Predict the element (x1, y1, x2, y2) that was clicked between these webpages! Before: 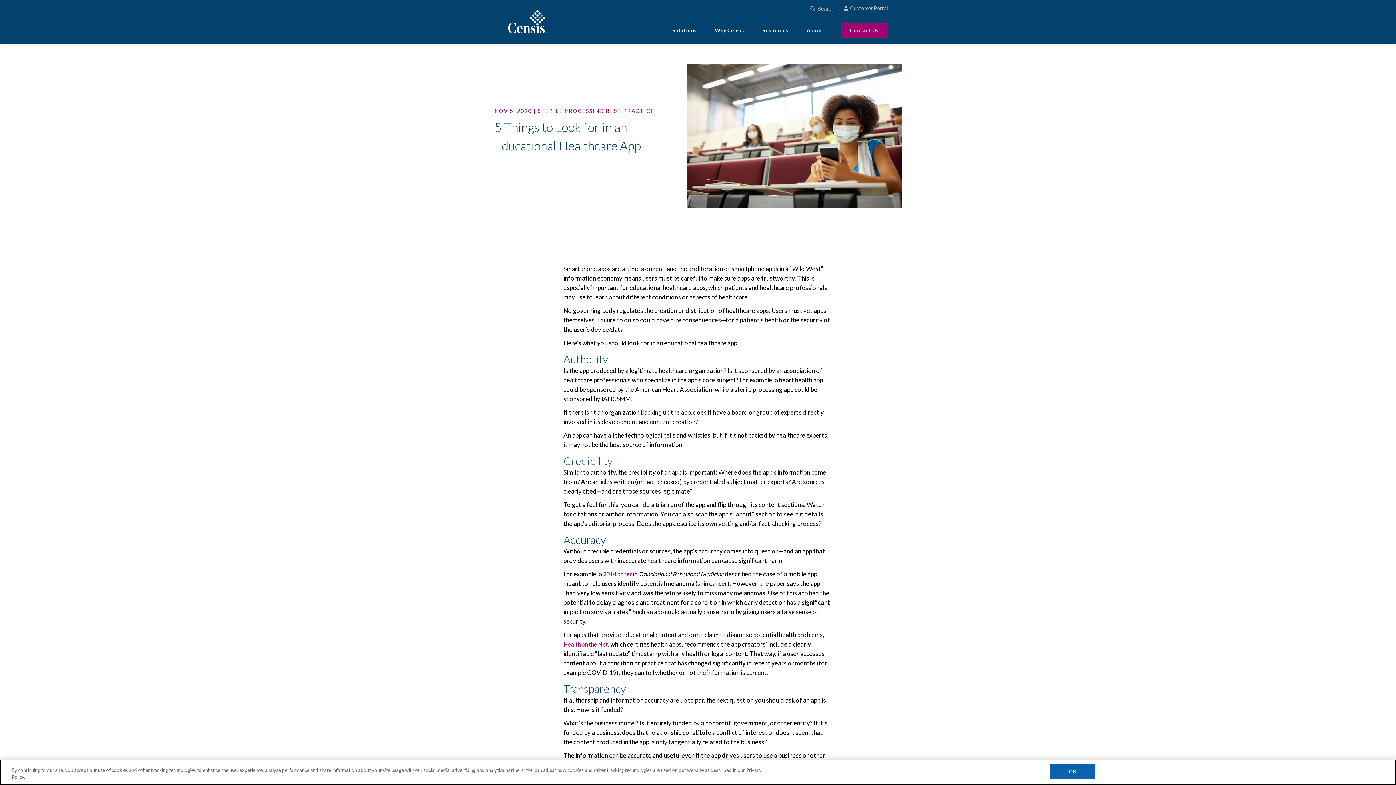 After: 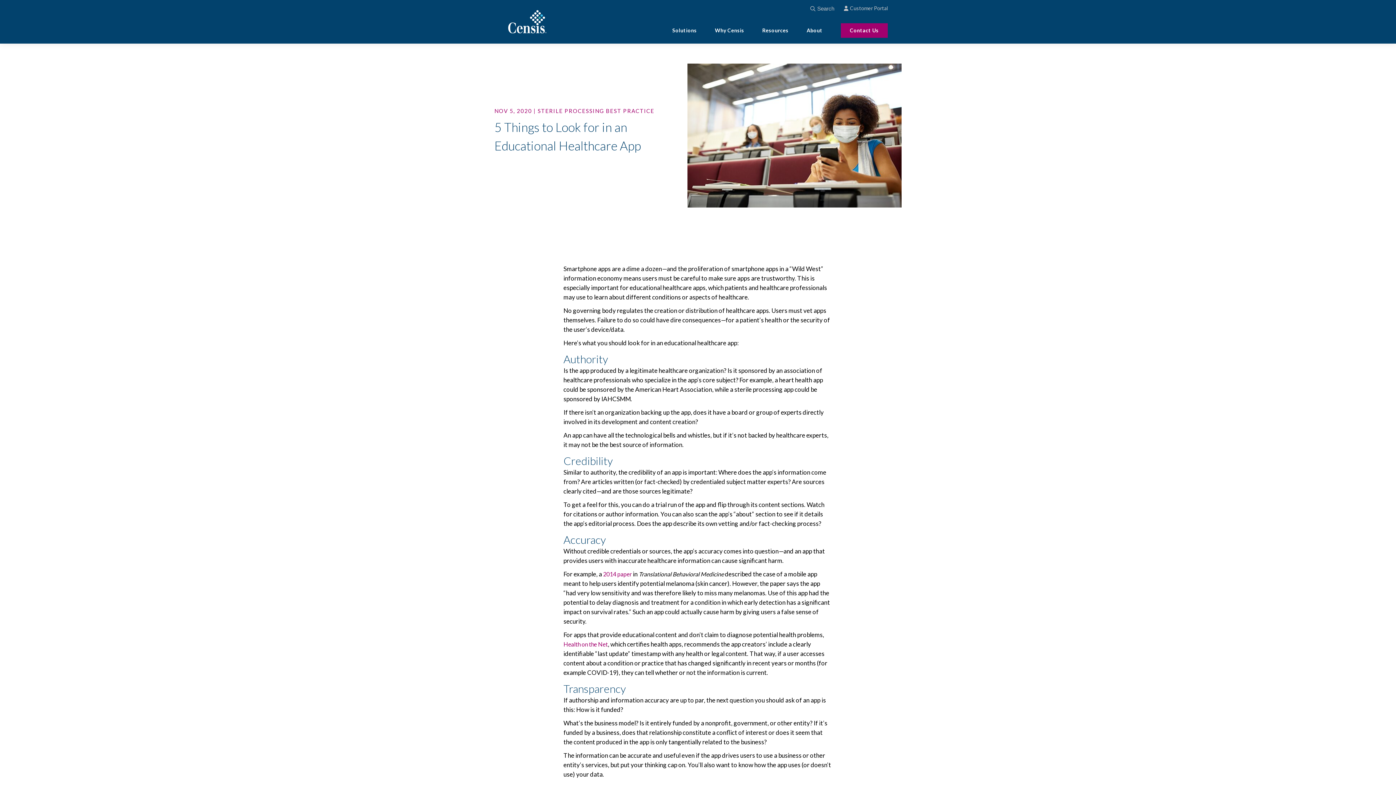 Action: bbox: (1050, 764, 1095, 779) label: OK